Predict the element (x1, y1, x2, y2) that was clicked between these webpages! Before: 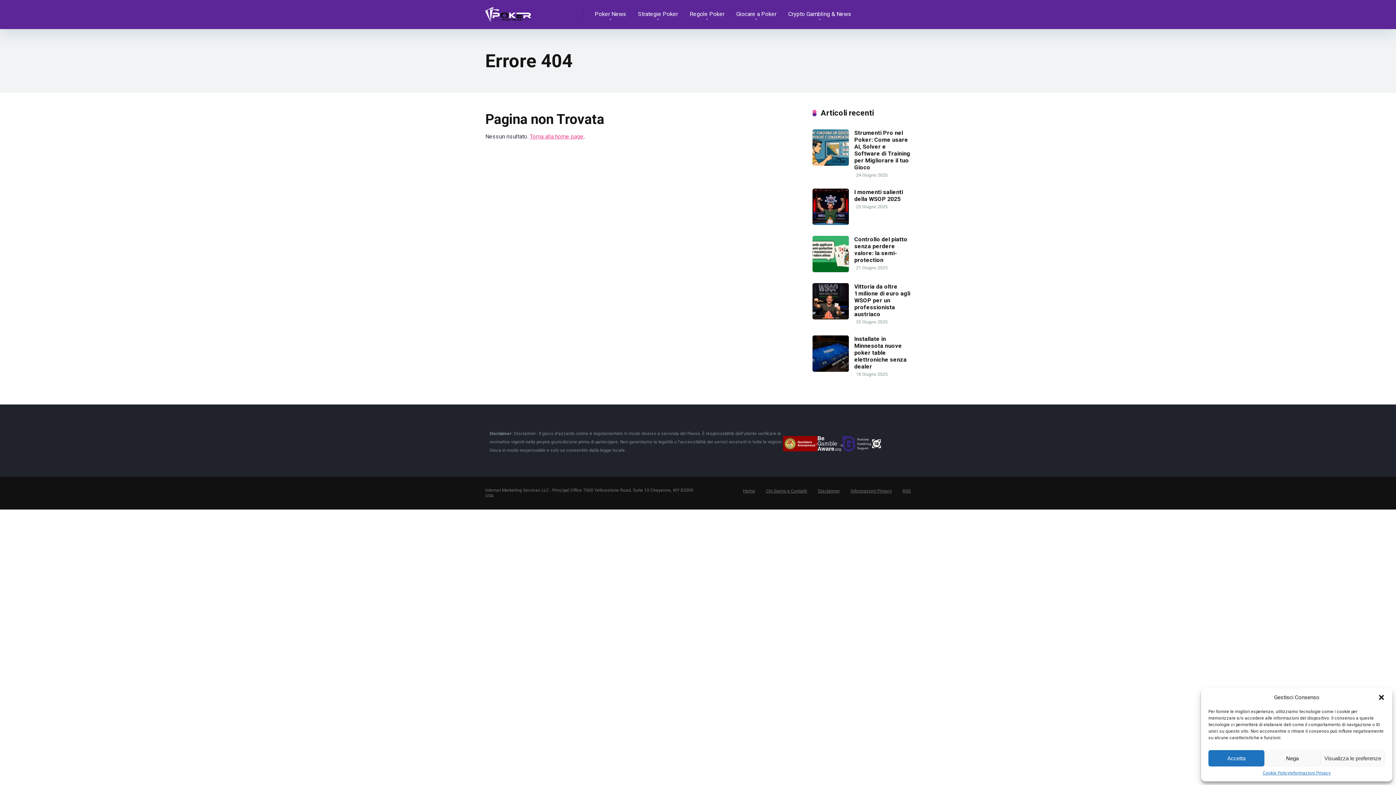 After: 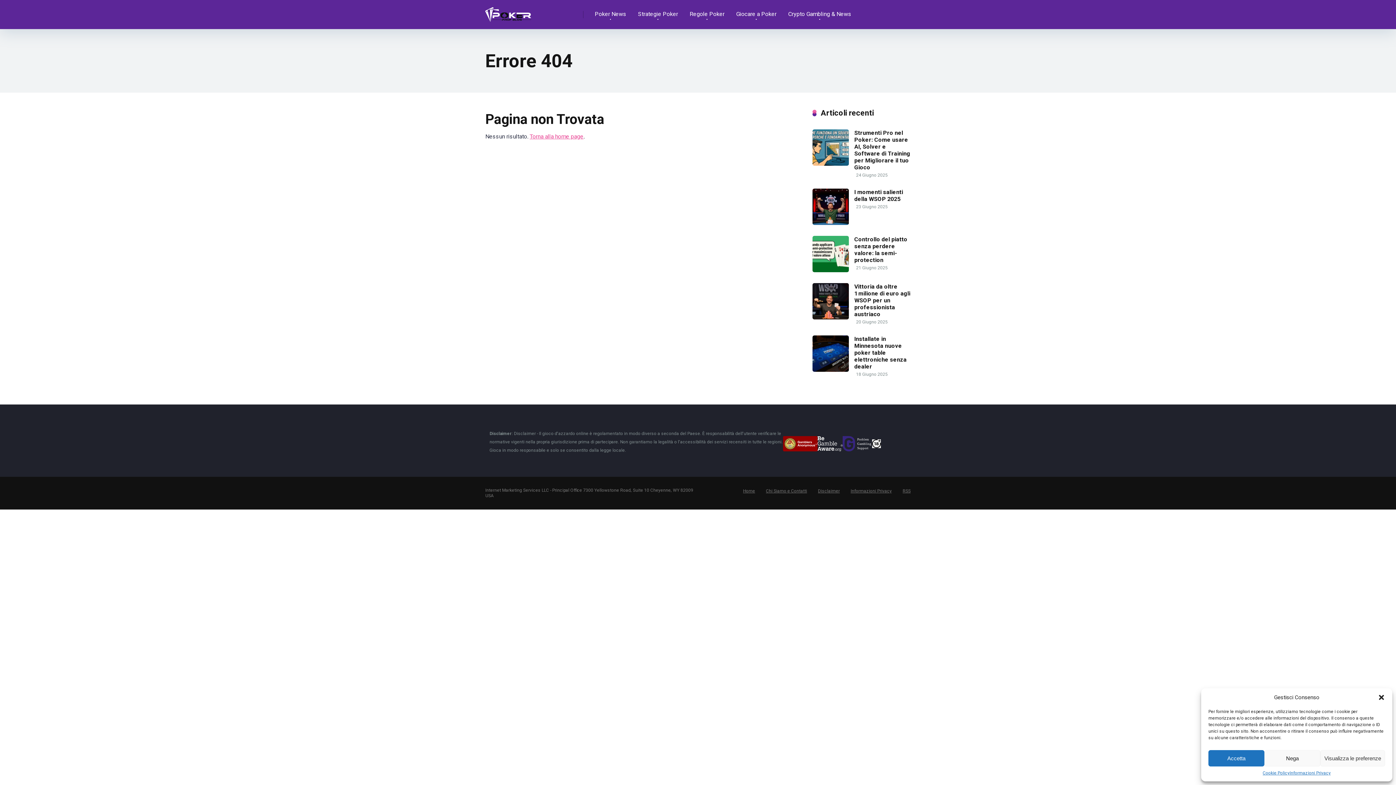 Action: bbox: (842, 436, 872, 453)